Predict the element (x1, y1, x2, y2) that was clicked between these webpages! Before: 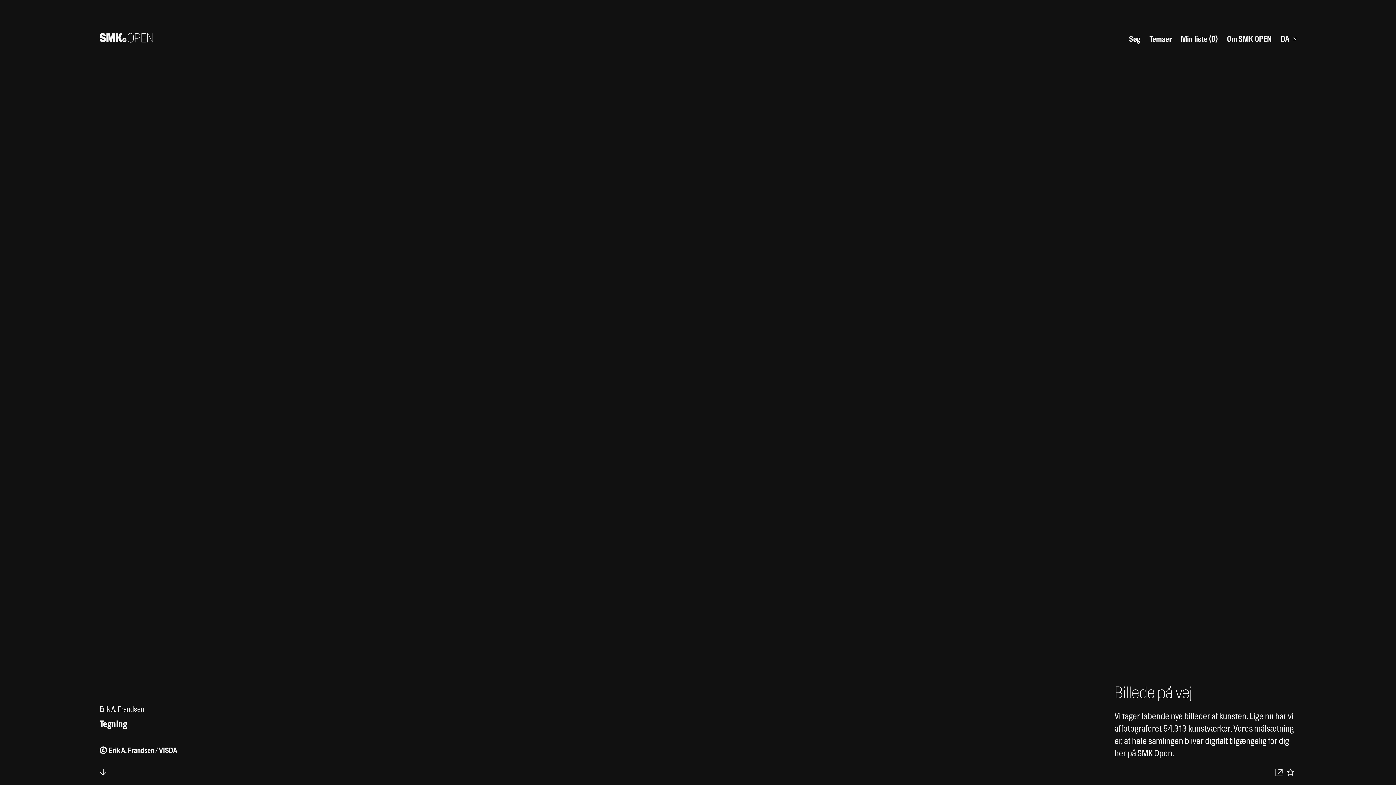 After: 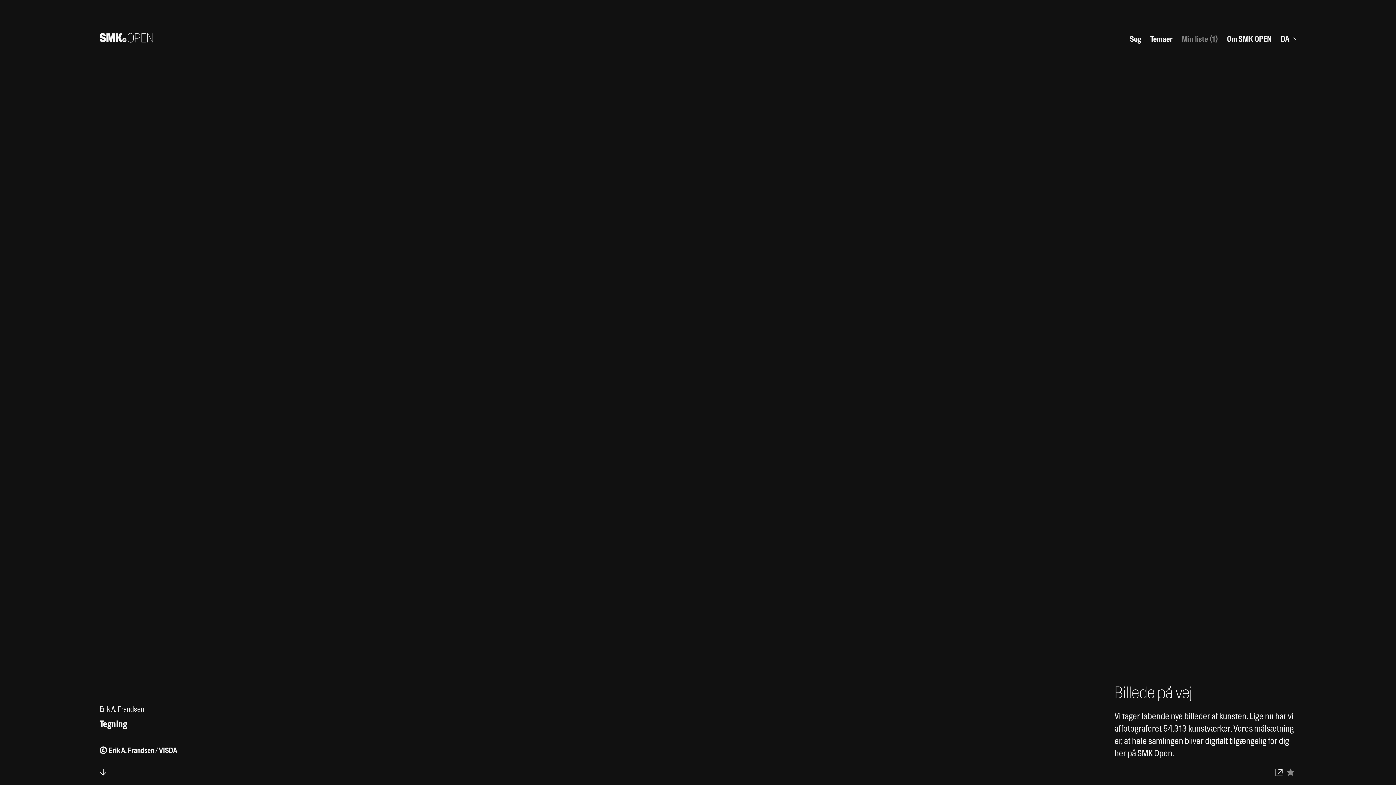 Action: bbox: (1284, 766, 1296, 778) label: Tilføj til dine favoritter